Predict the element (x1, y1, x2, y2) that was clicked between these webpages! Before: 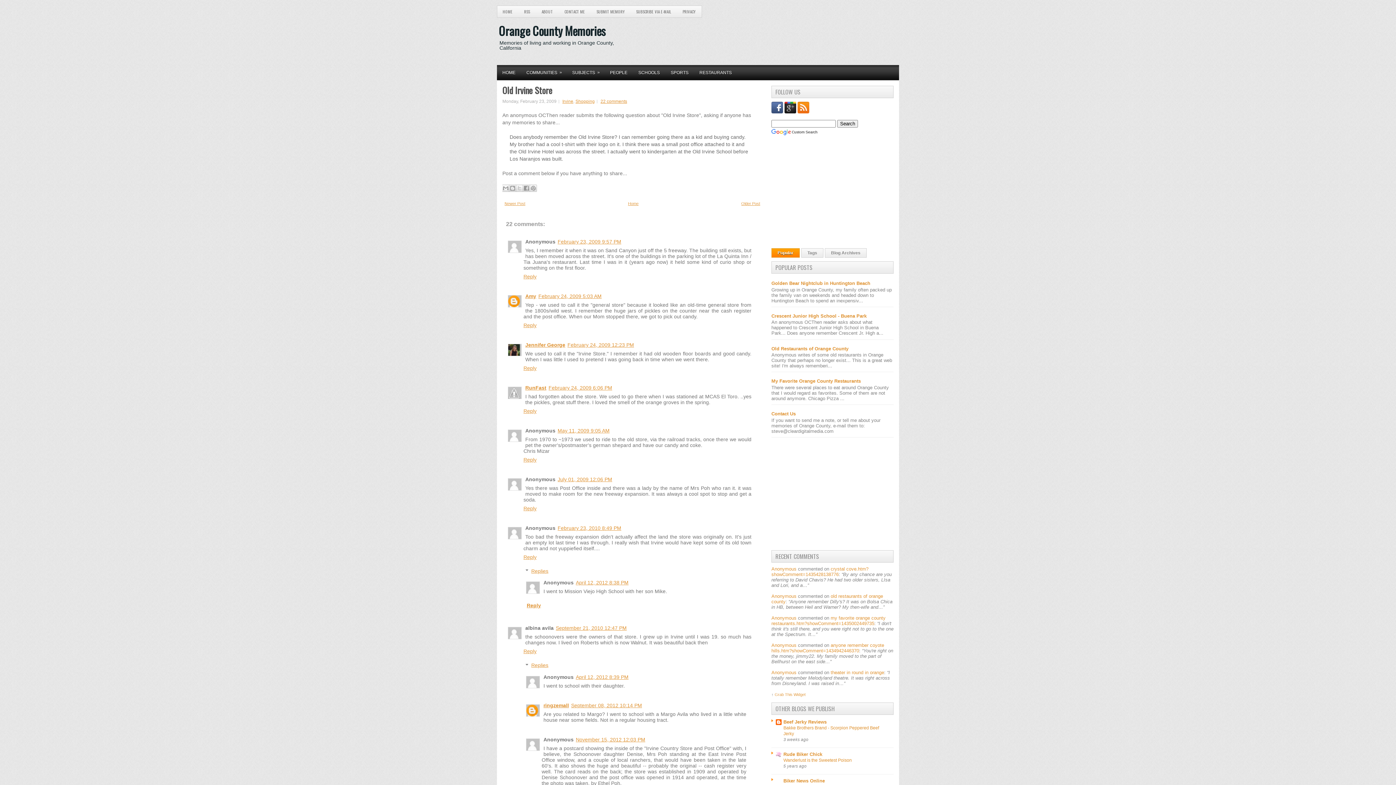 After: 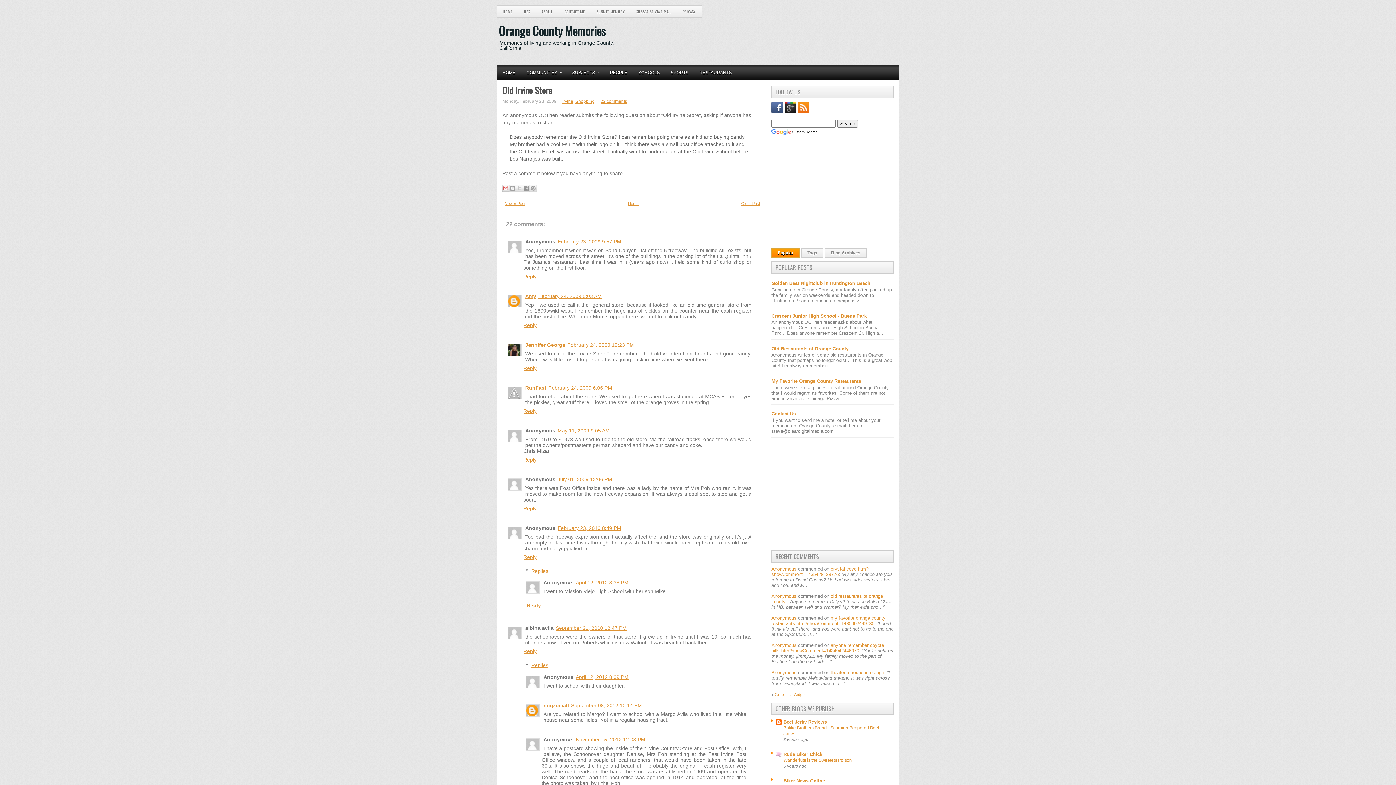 Action: label: Email This bbox: (502, 184, 509, 192)